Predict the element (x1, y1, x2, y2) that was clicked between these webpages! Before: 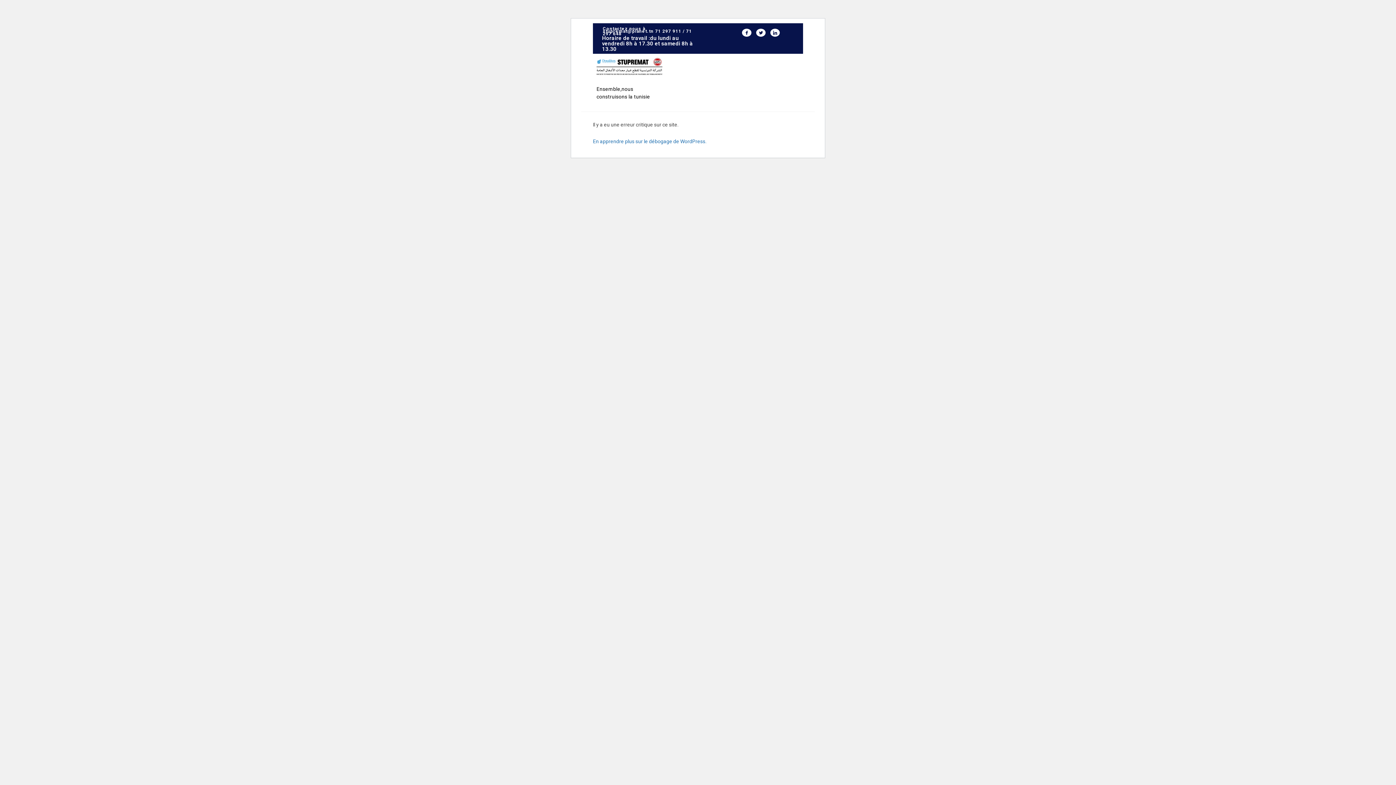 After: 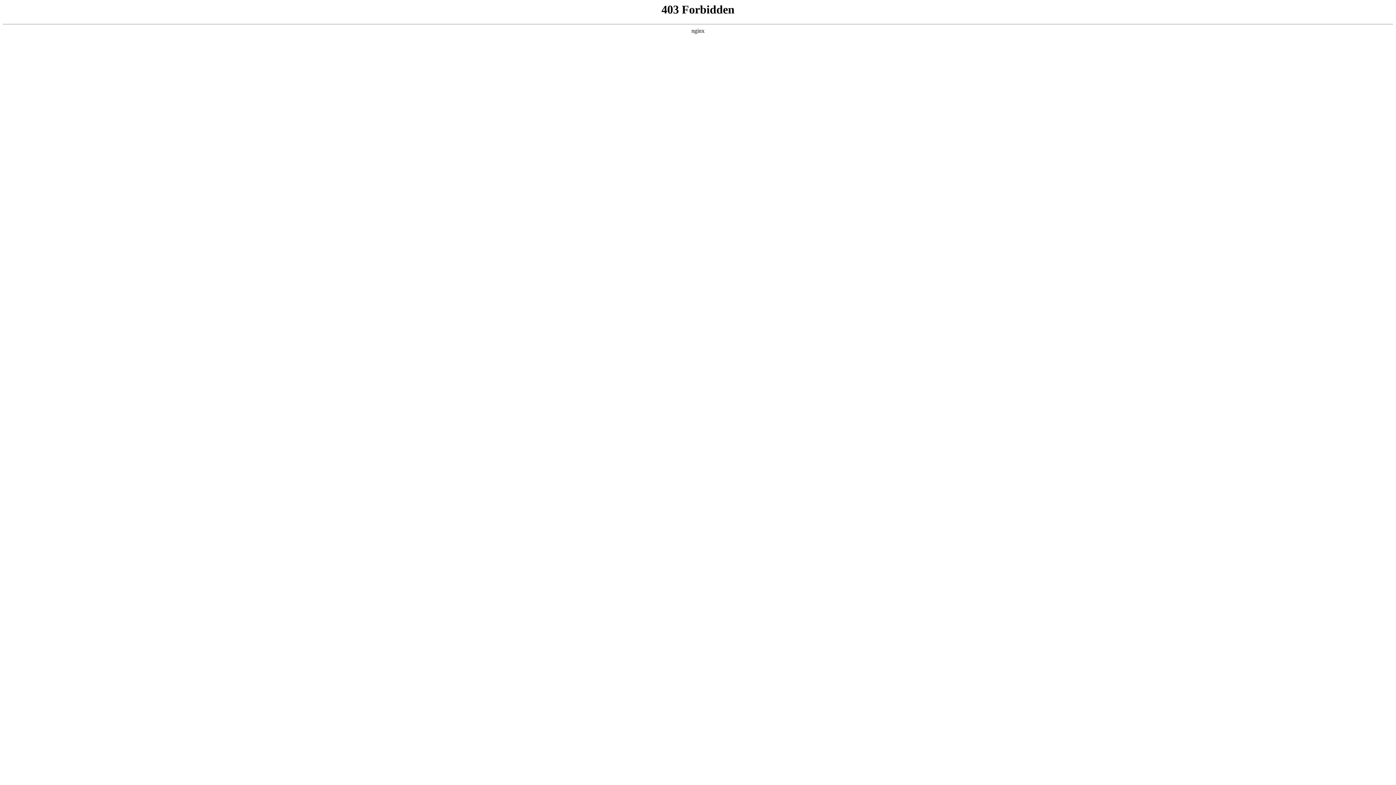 Action: label: En apprendre plus sur le débogage de WordPress. bbox: (593, 138, 706, 144)